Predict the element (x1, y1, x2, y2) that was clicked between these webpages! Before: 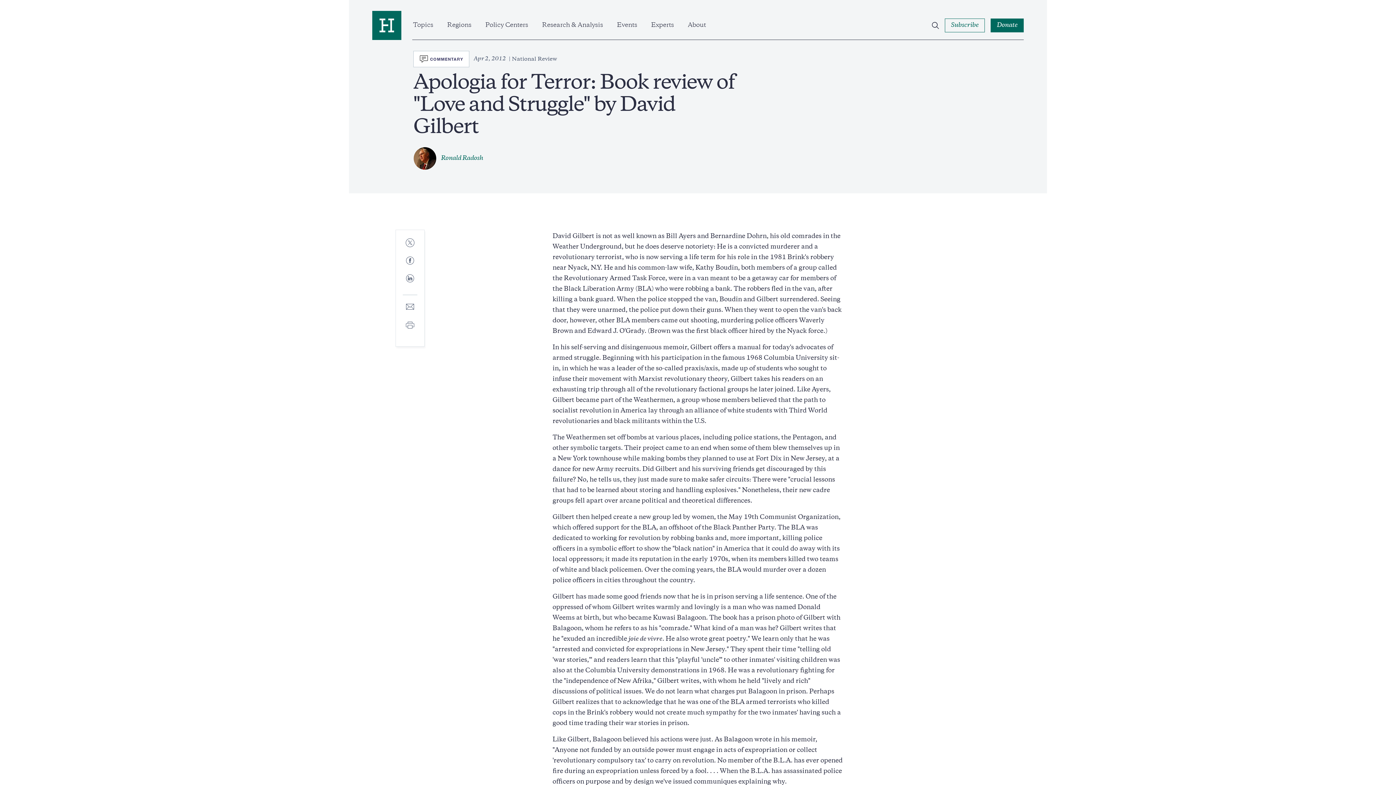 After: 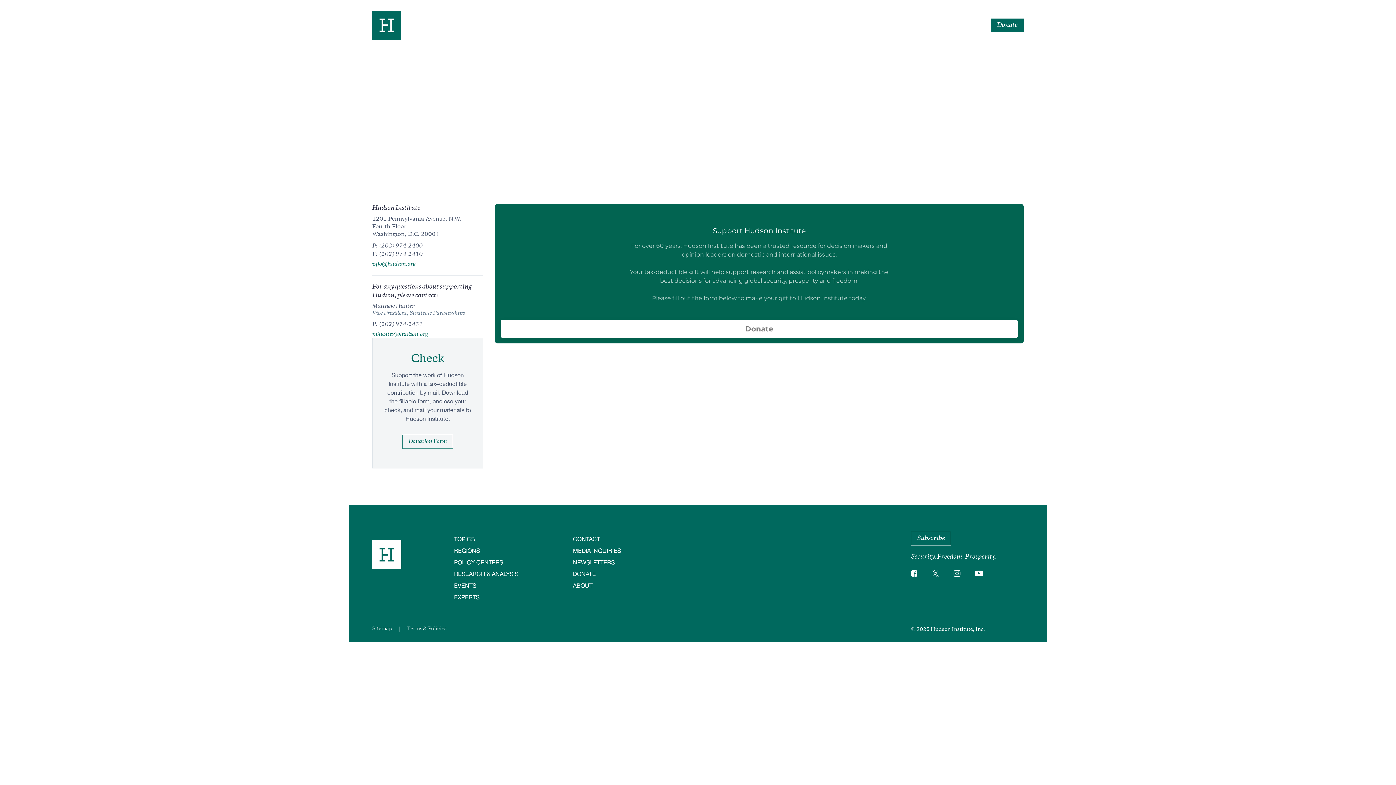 Action: label: Donate bbox: (990, 18, 1024, 32)